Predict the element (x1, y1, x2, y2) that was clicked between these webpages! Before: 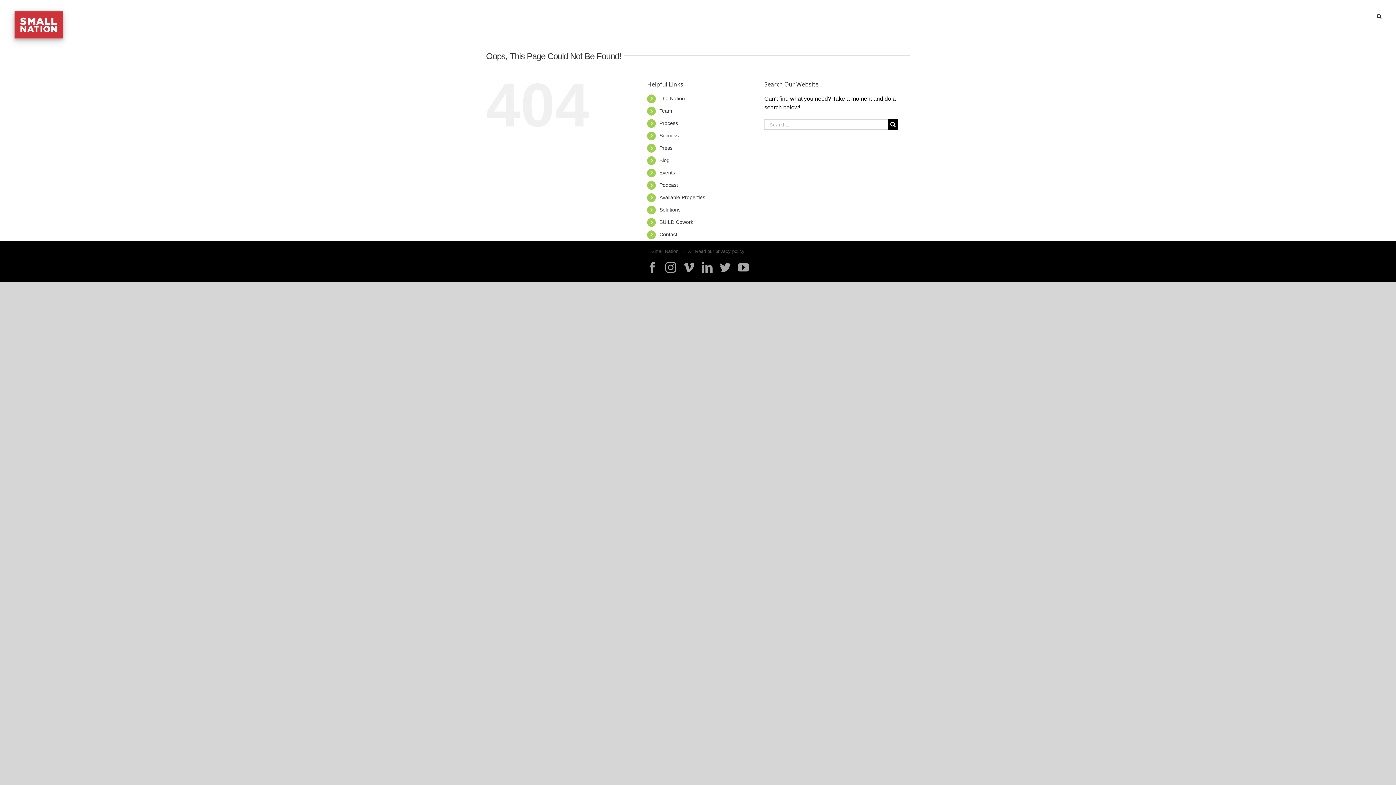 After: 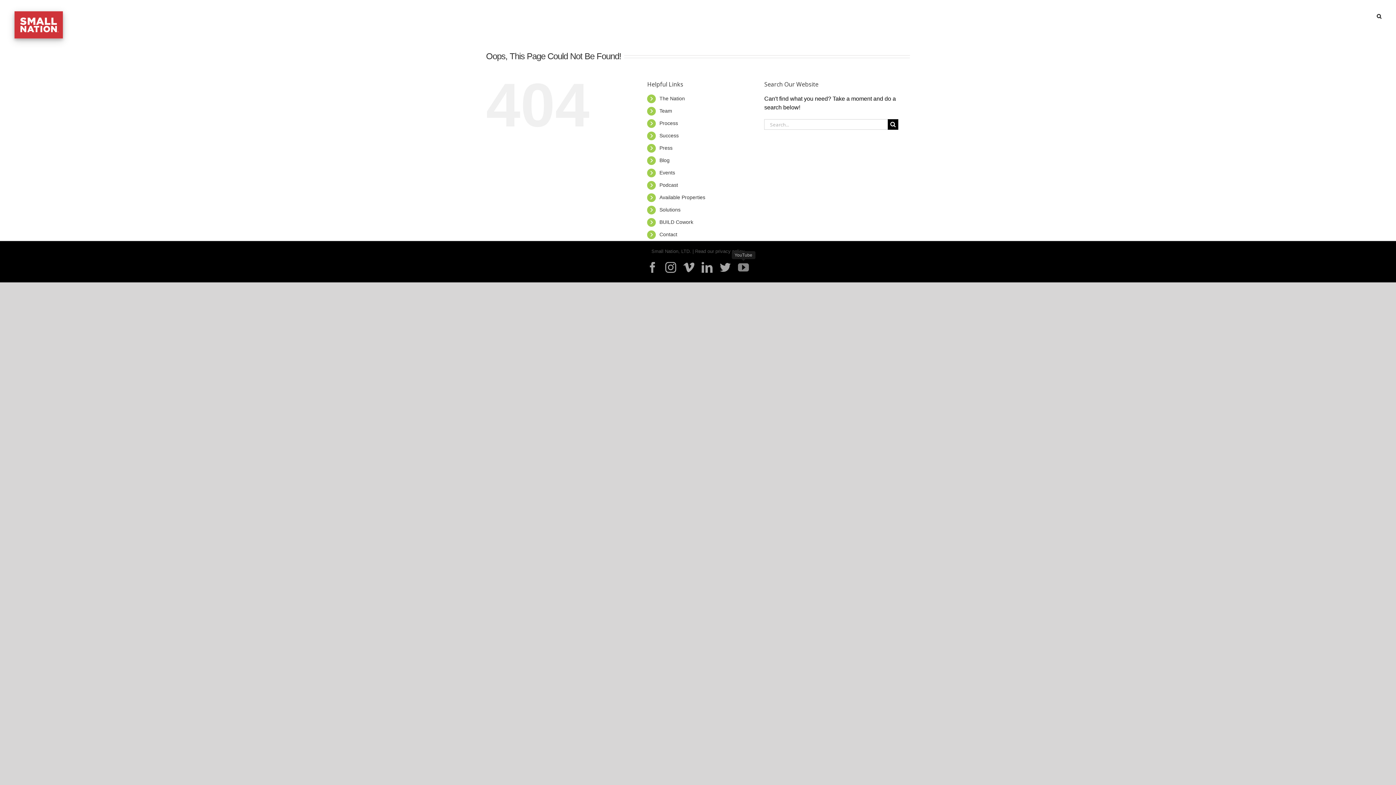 Action: label: YouTube bbox: (738, 262, 749, 272)